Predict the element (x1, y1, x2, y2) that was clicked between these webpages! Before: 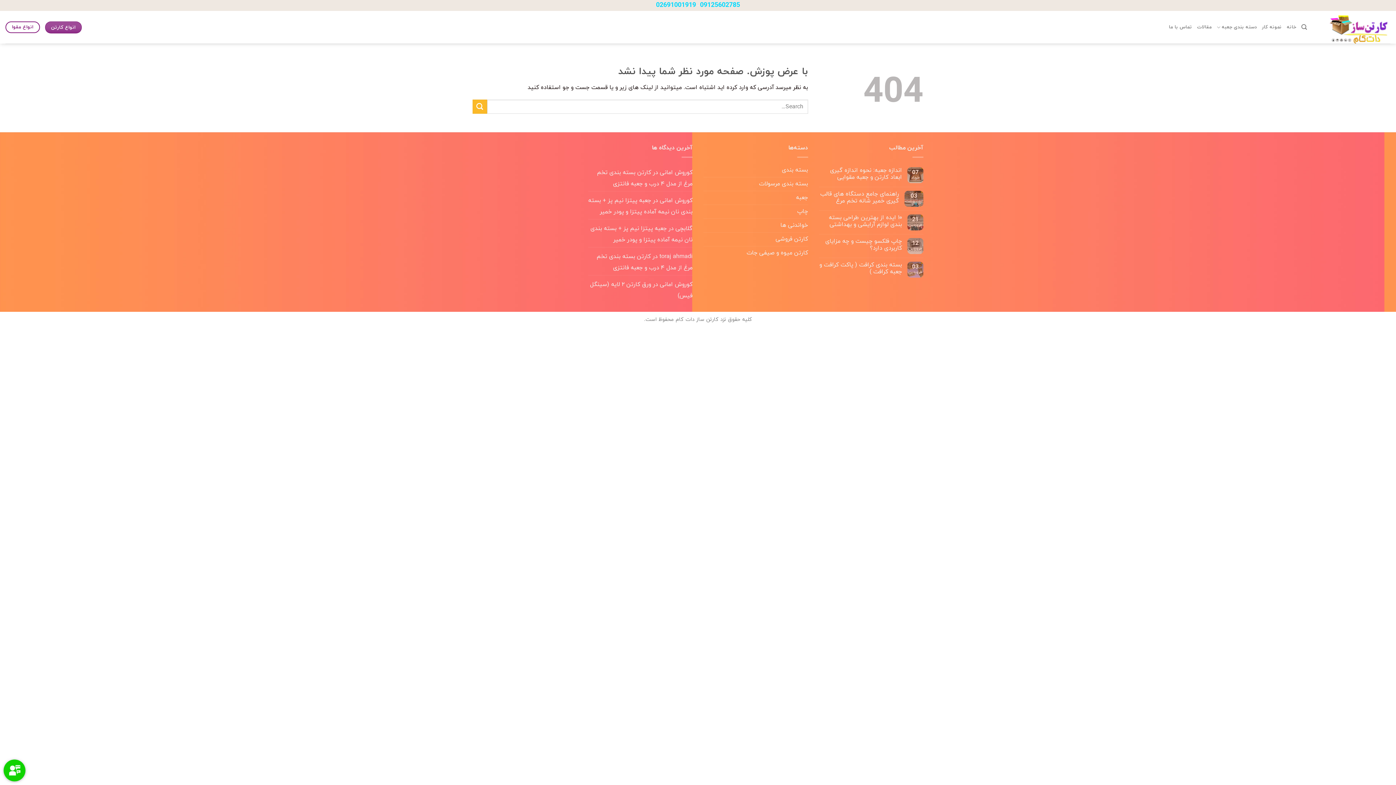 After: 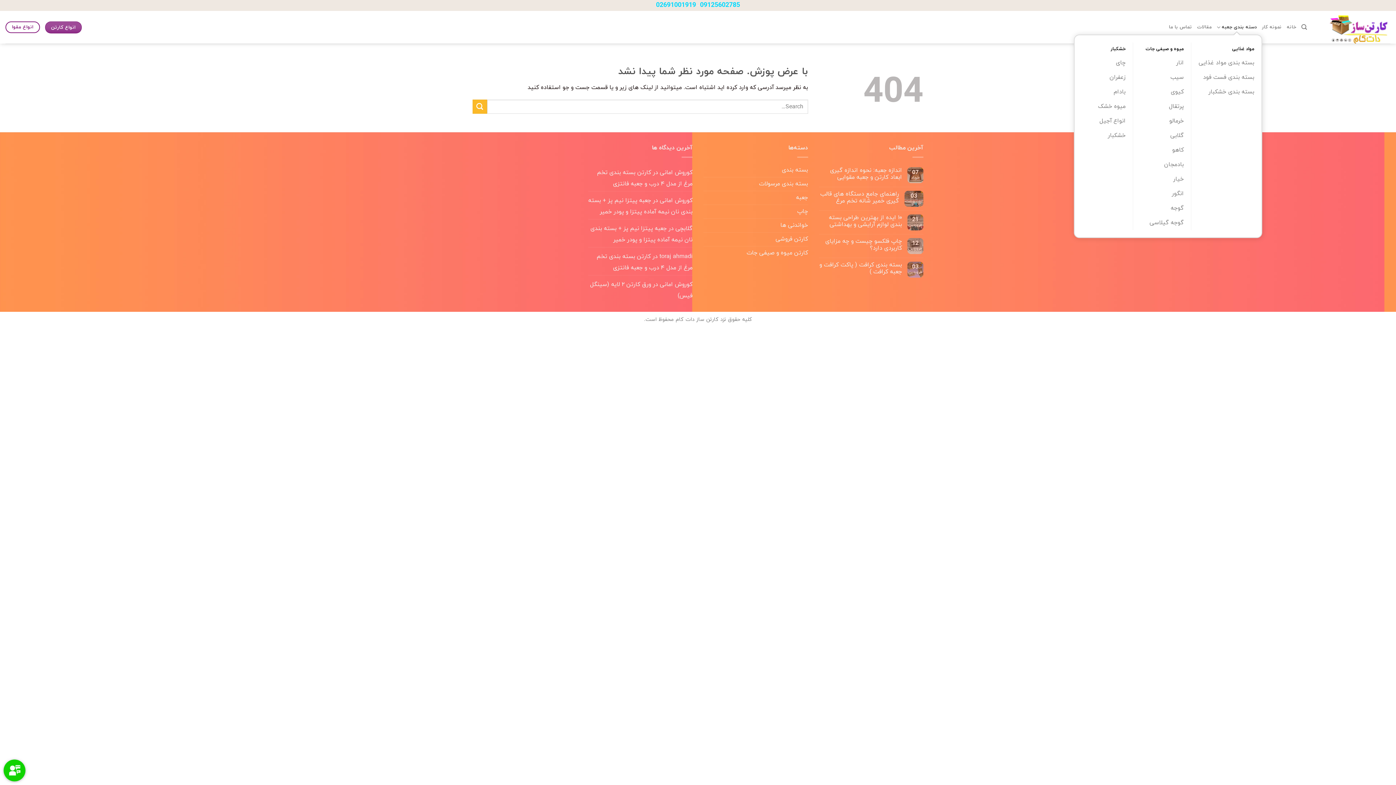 Action: bbox: (1217, 20, 1257, 34) label: دسته بندی جعبه